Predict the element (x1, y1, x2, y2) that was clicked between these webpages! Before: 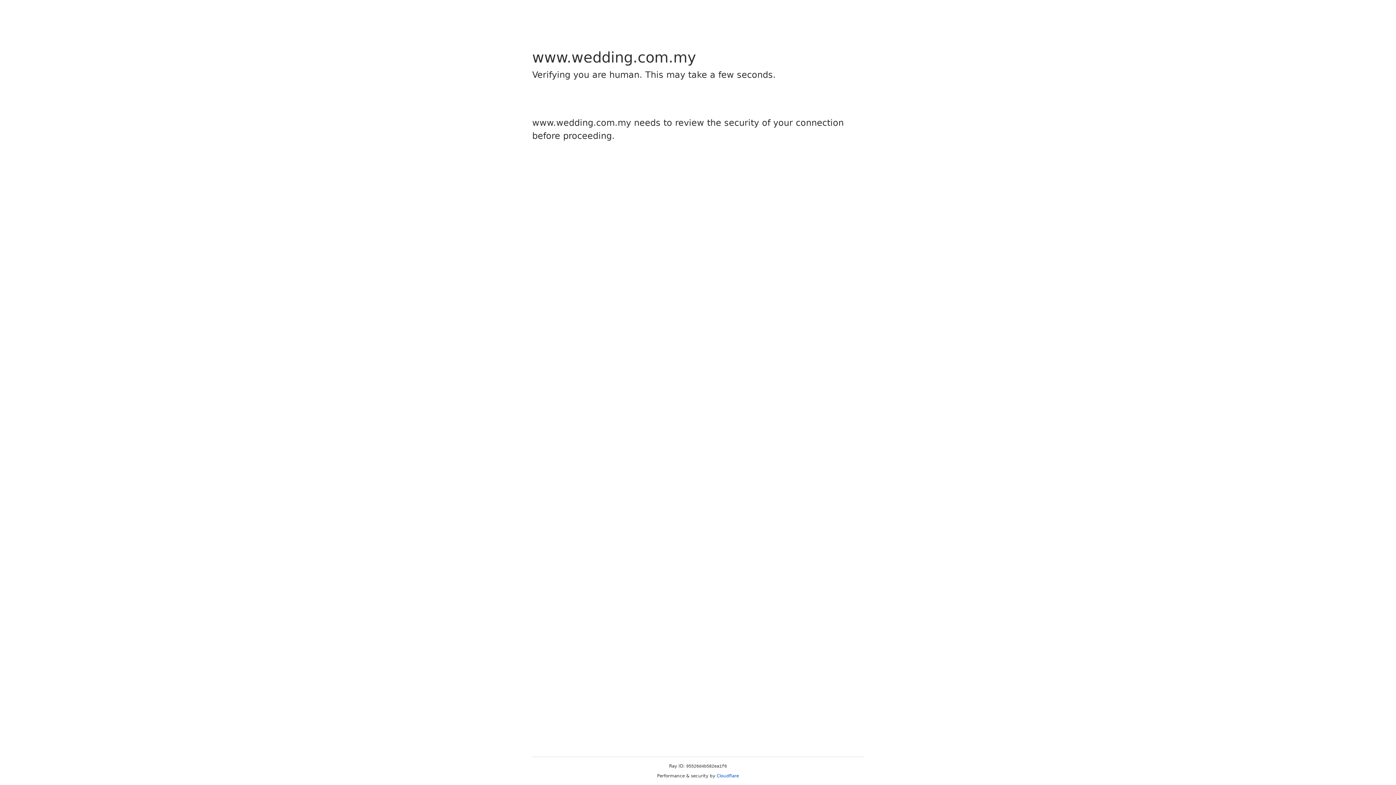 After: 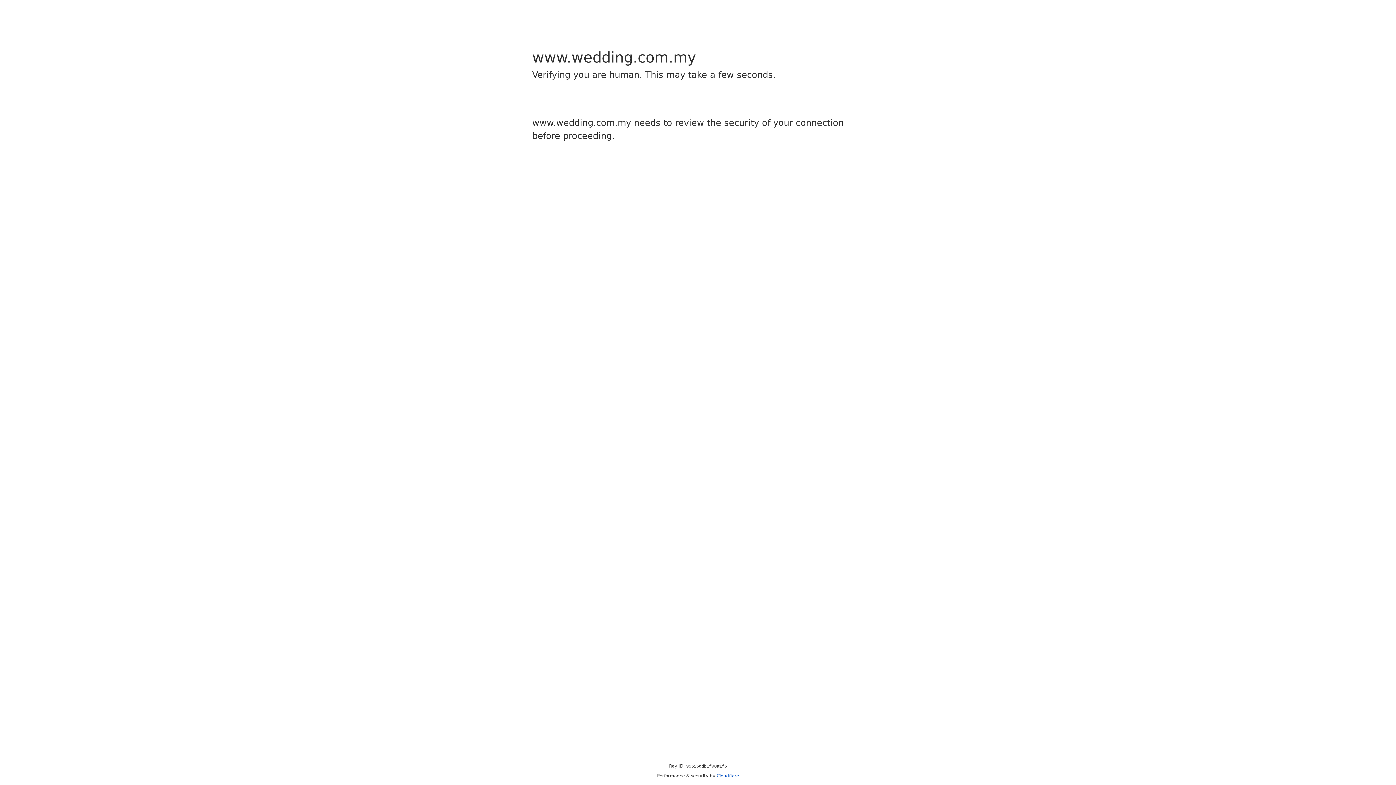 Action: bbox: (716, 773, 739, 778) label: Cloudflare